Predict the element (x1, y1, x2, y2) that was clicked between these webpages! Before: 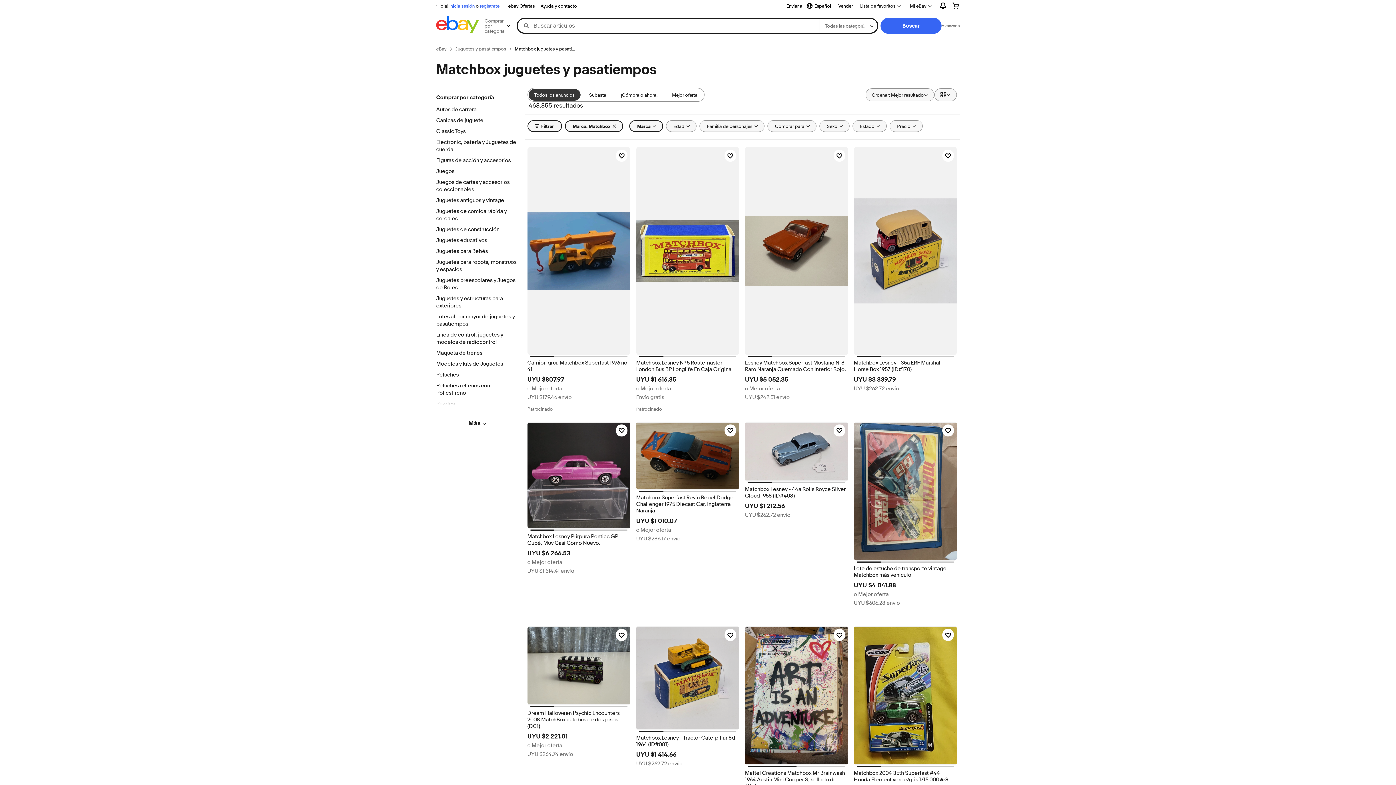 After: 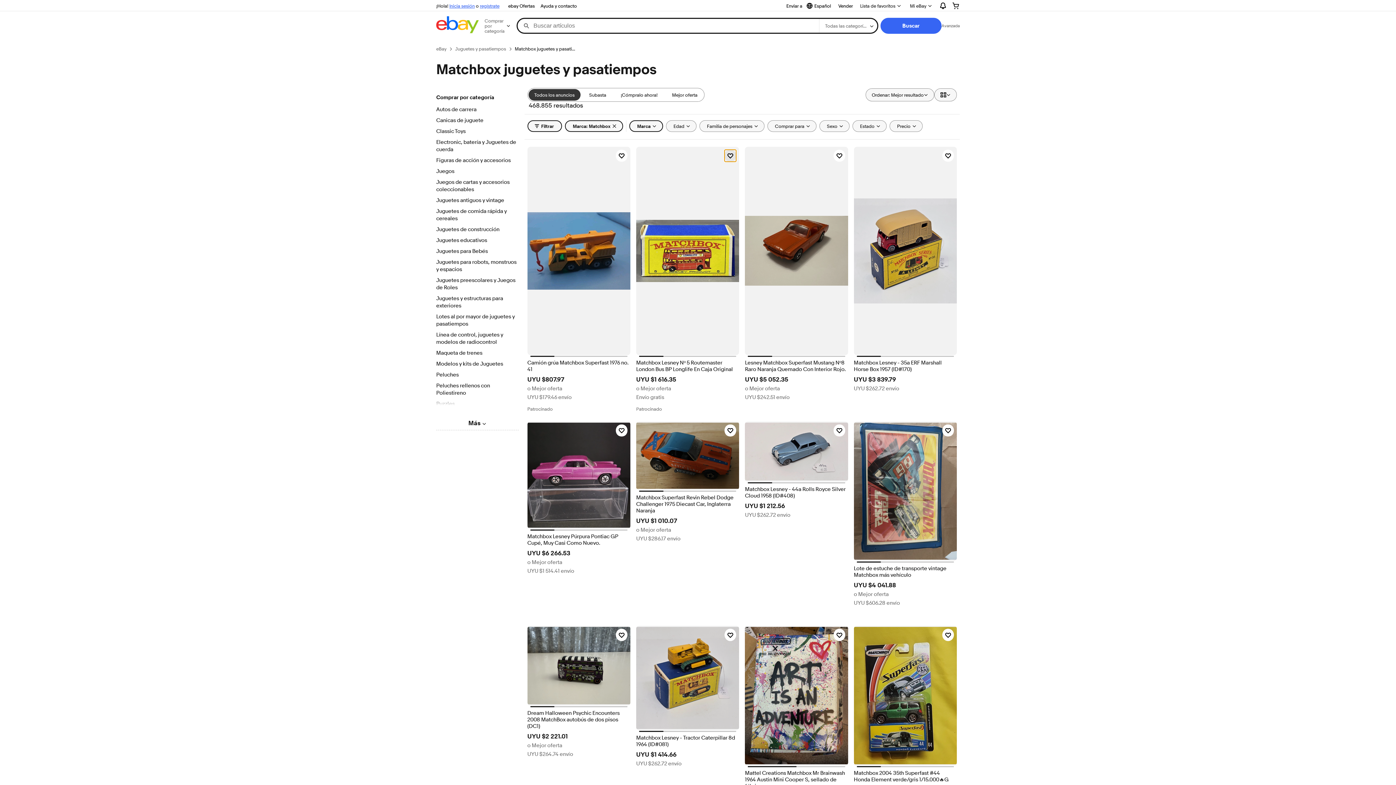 Action: bbox: (724, 149, 736, 161) label: Haz clic para marcar como favorito: Matchbox Lesney Nº 5 Routemaster London Bus BP Longlife En Caja Original